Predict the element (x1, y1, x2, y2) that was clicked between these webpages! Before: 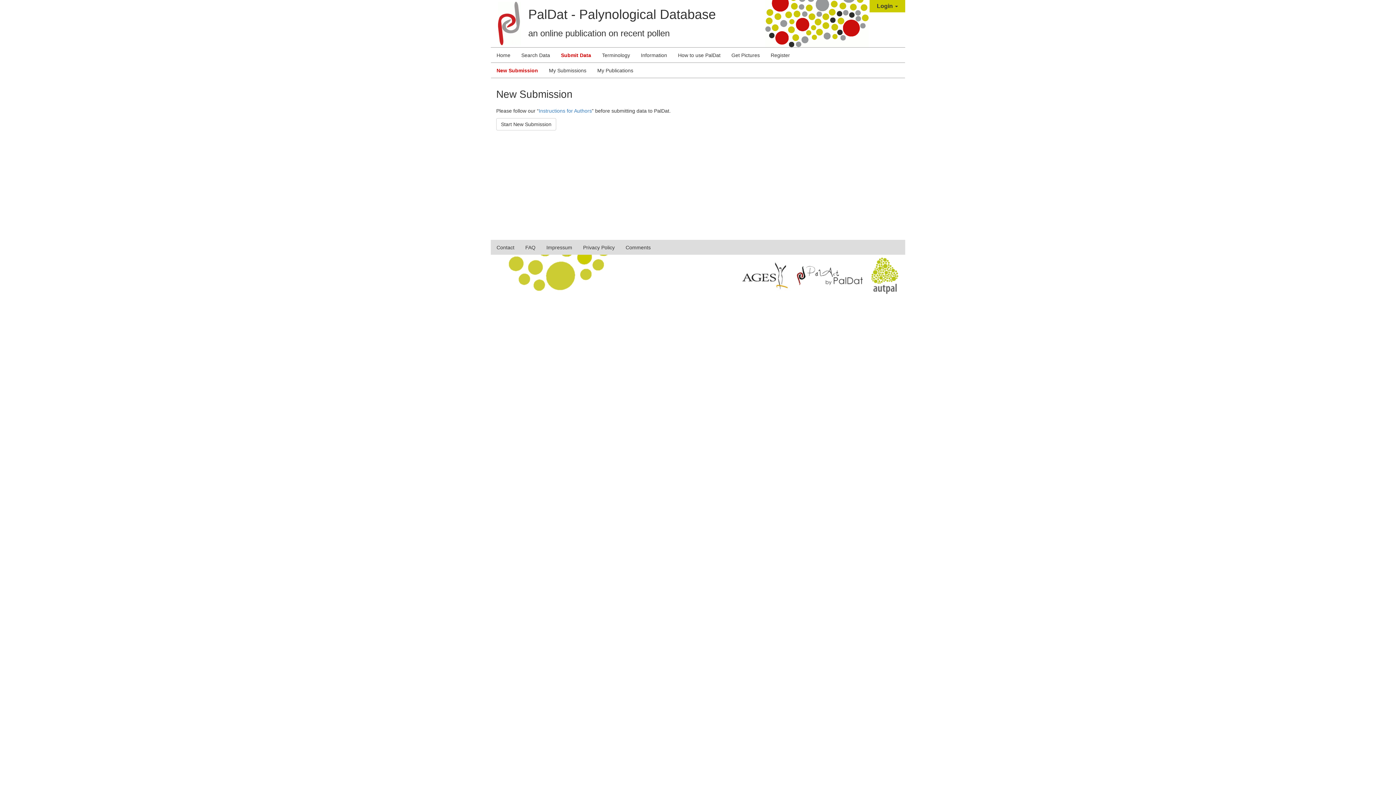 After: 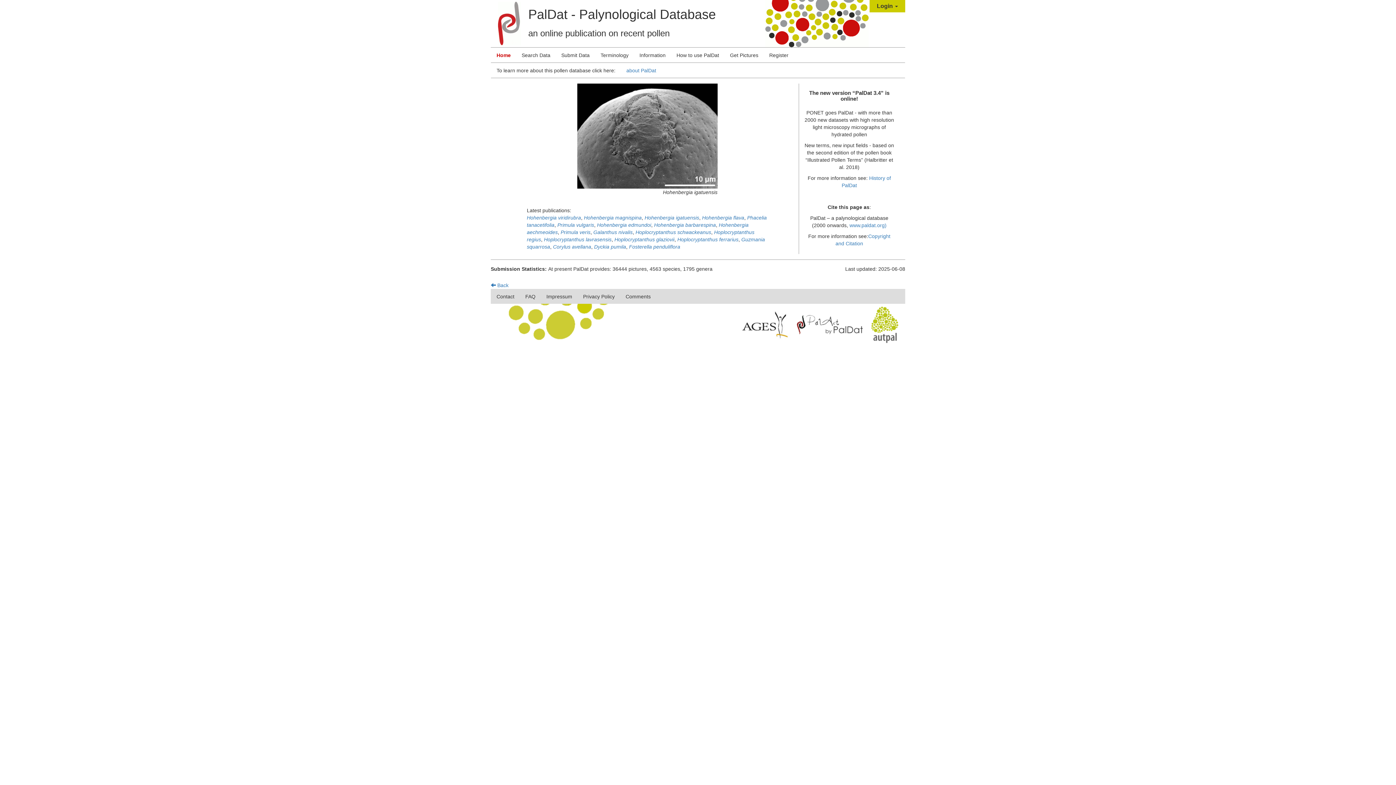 Action: bbox: (490, 20, 528, 26)